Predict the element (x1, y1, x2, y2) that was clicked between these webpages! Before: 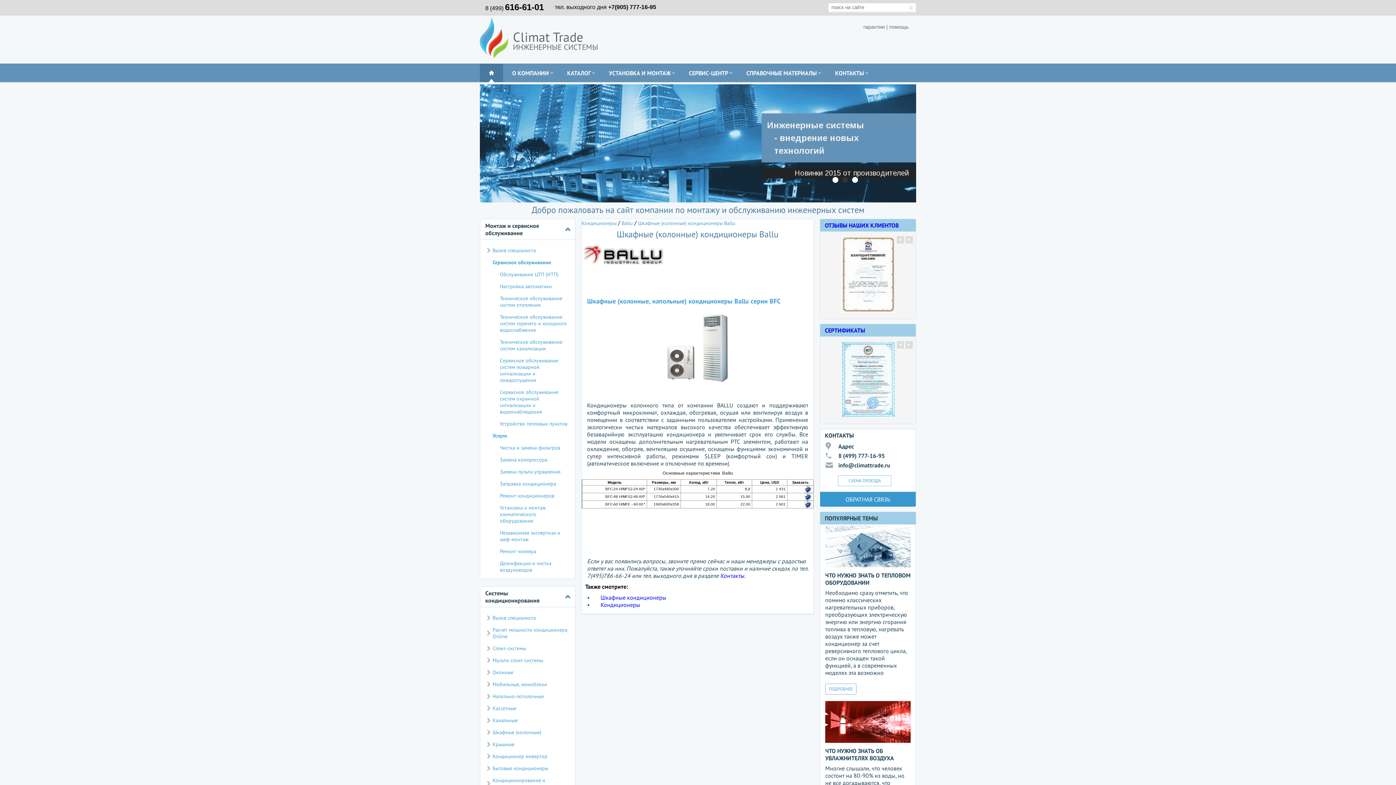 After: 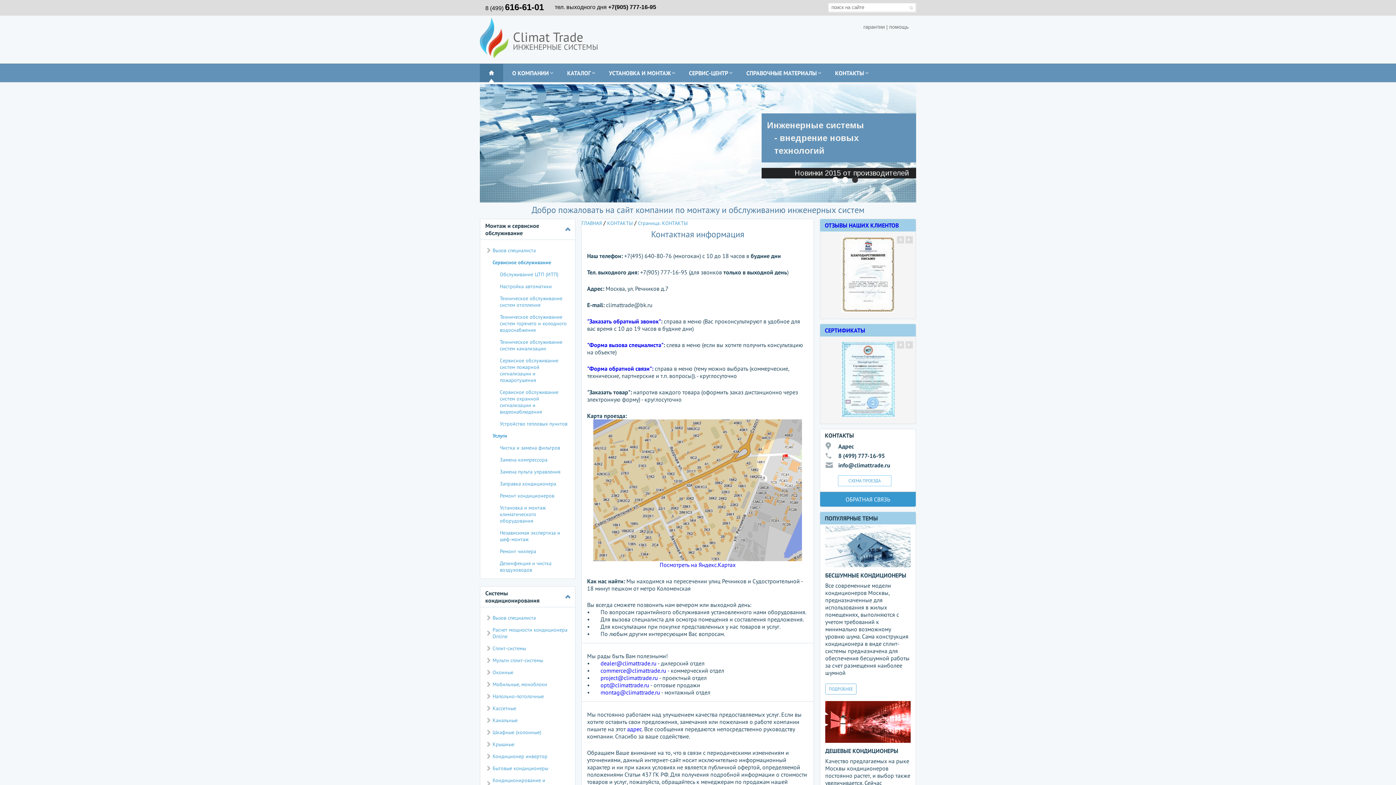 Action: bbox: (820, 492, 916, 506) label: ОБРАТНАЯ СВЯЗЬ